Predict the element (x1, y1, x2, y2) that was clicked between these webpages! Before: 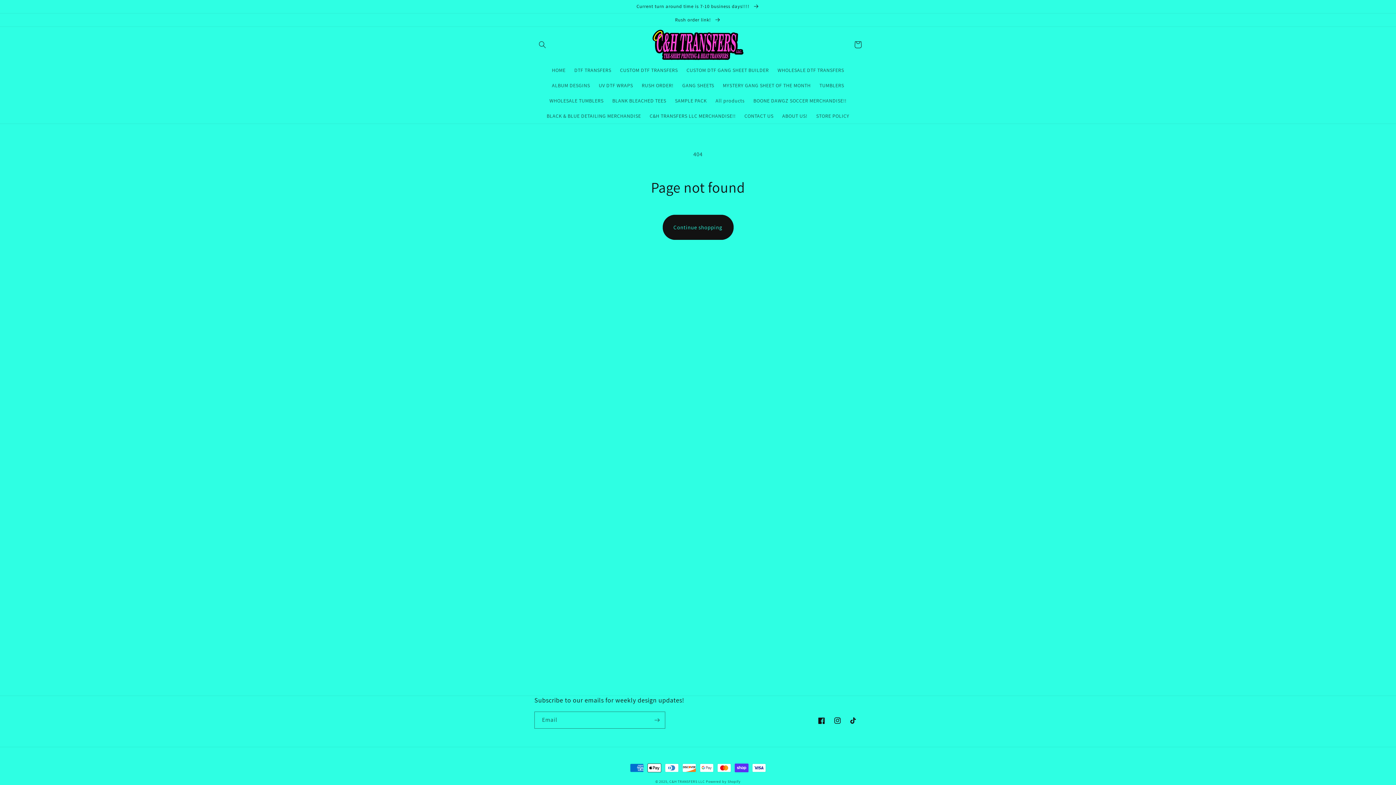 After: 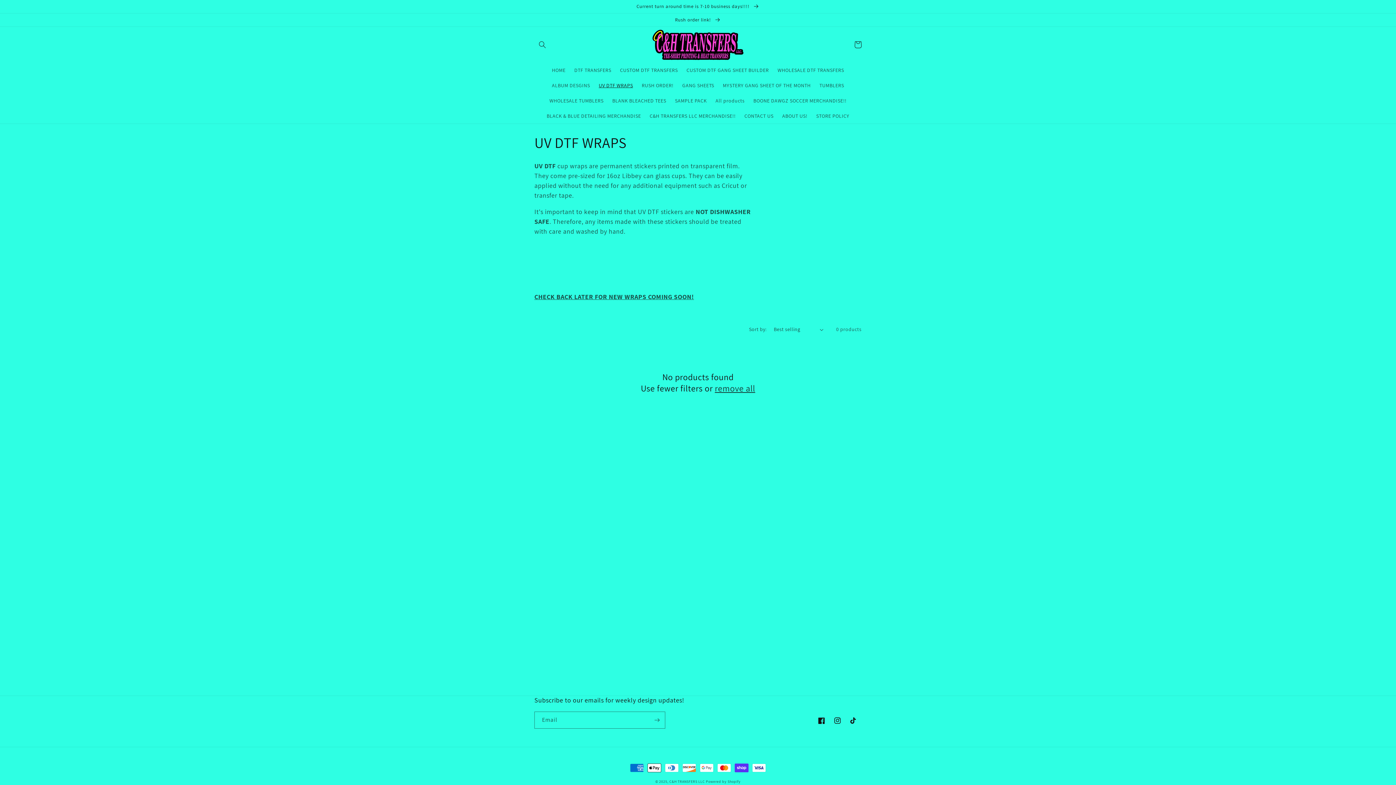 Action: bbox: (594, 77, 637, 93) label: UV DTF WRAPS